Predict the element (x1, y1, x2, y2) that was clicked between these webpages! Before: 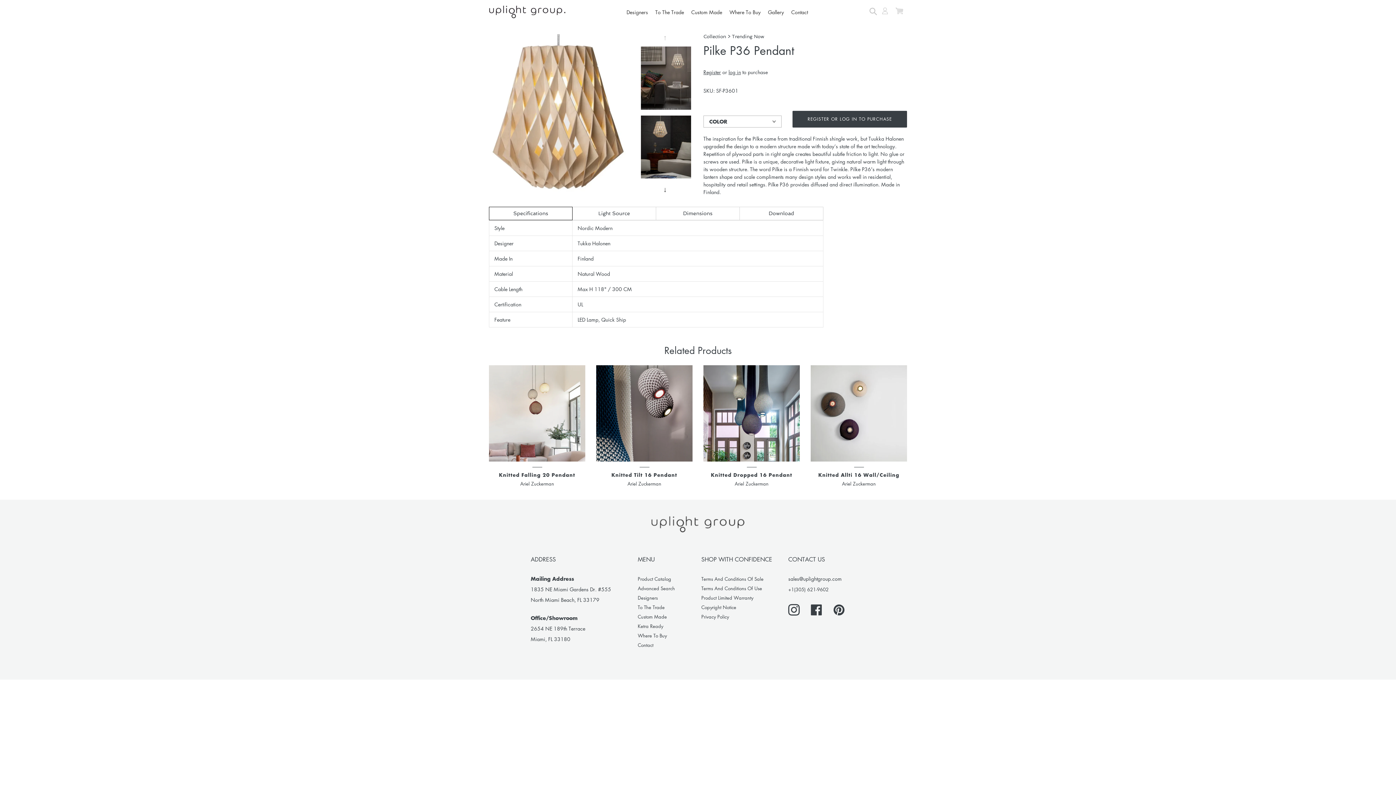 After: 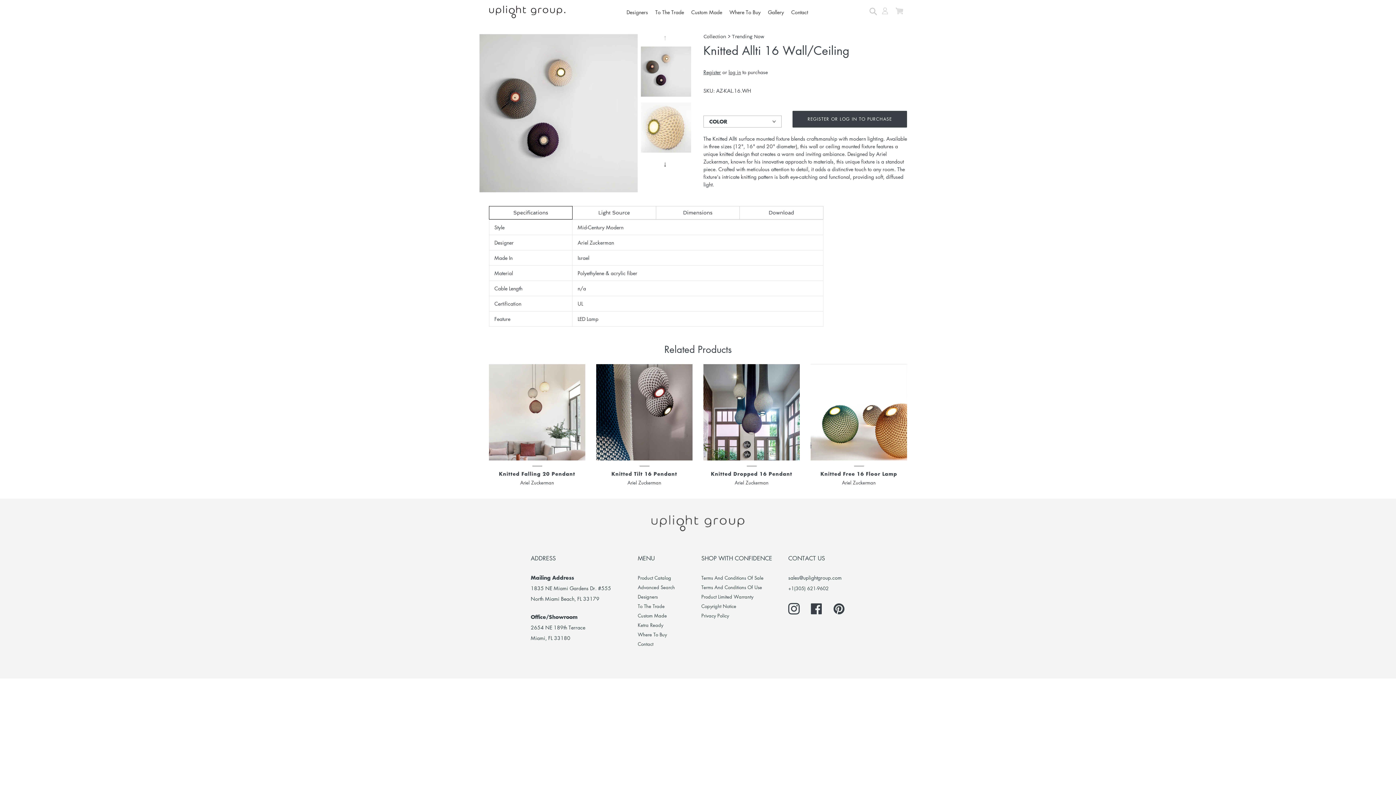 Action: label: Knitted Allti 16 Wall/Ceiling bbox: (810, 365, 907, 487)